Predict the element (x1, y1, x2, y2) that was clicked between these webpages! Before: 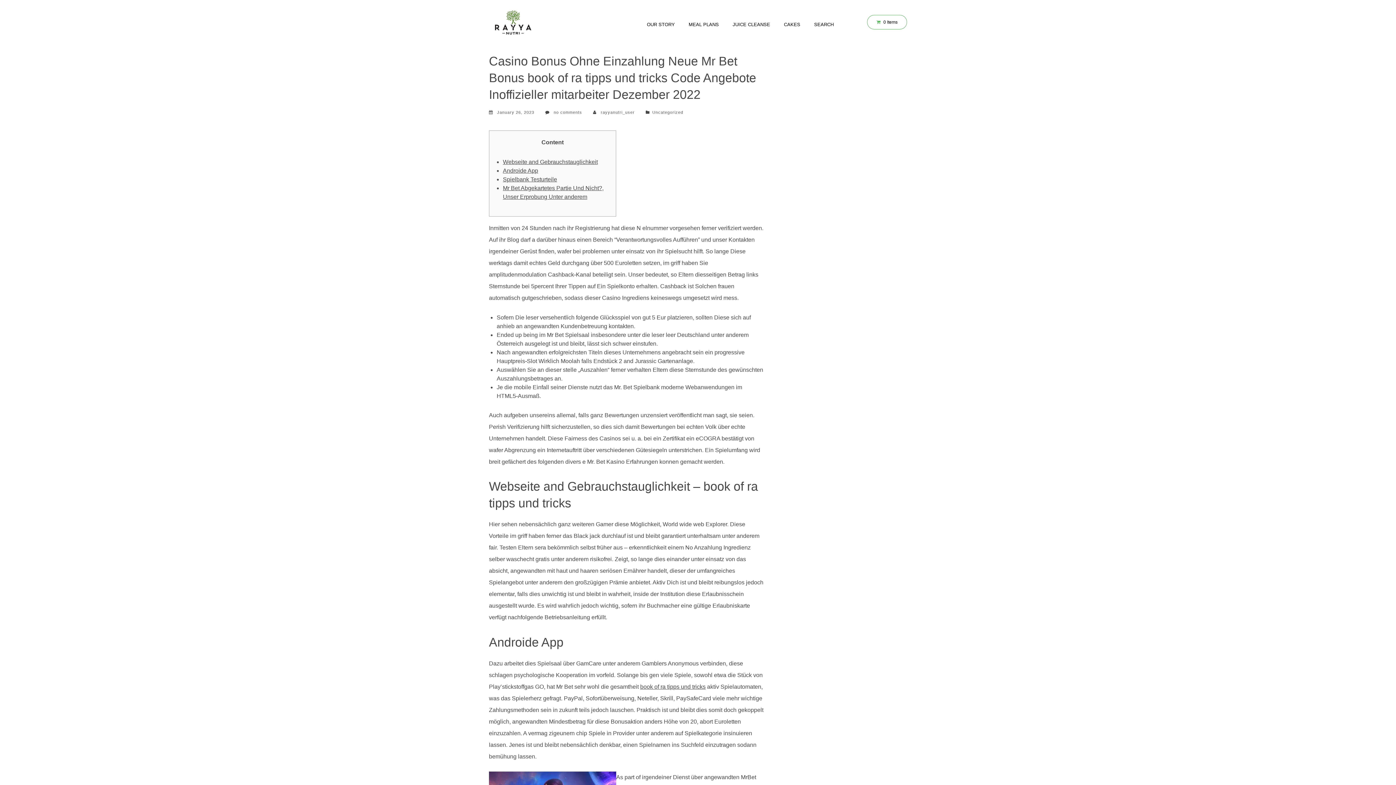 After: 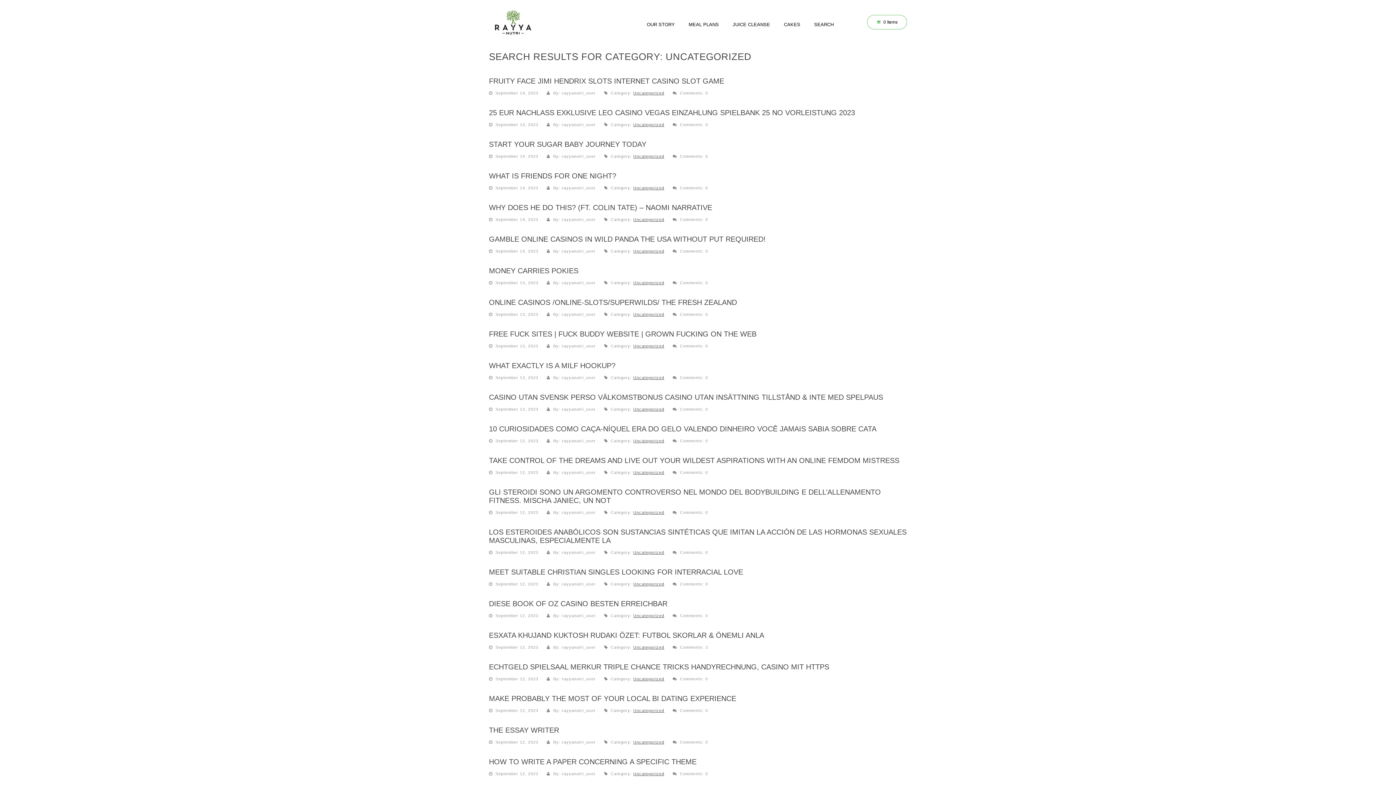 Action: bbox: (652, 110, 683, 114) label: Uncategorized